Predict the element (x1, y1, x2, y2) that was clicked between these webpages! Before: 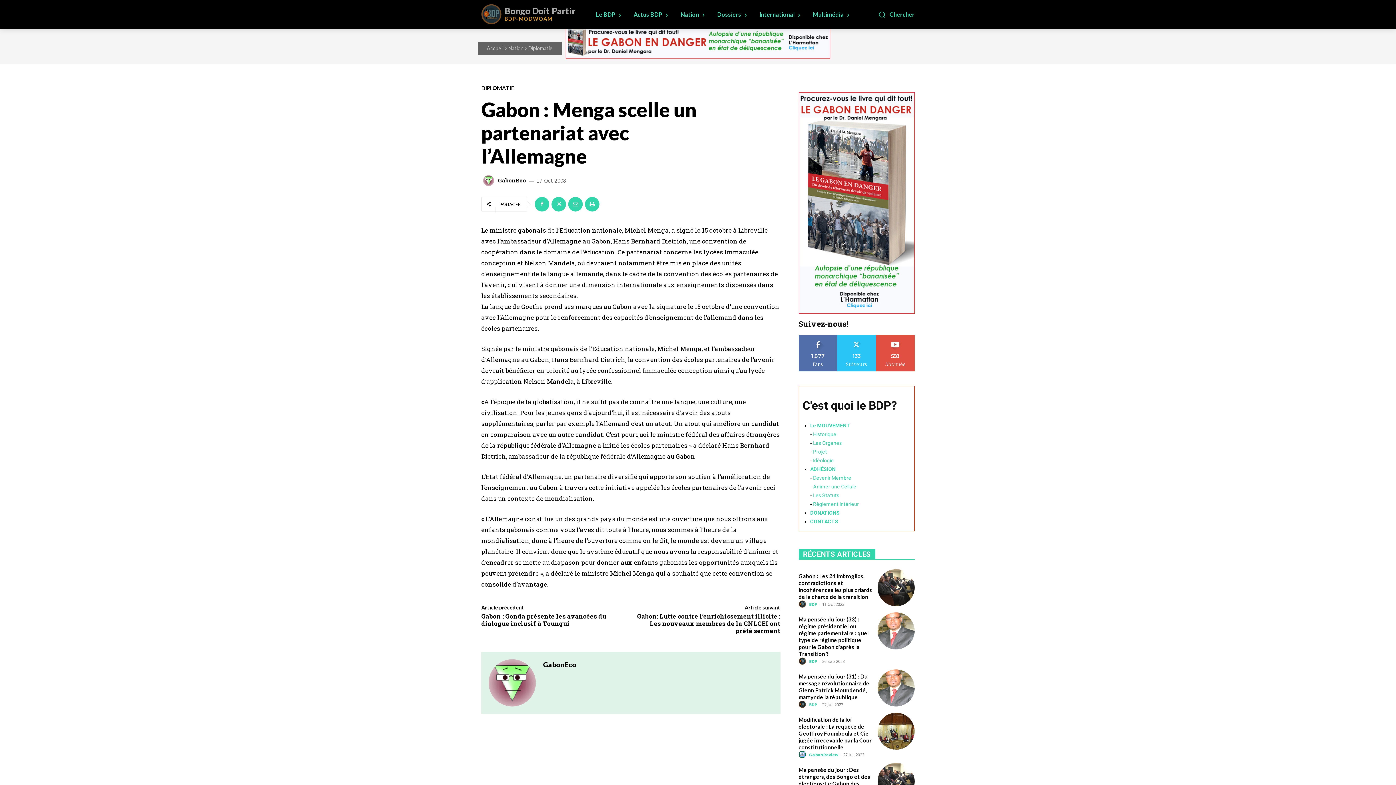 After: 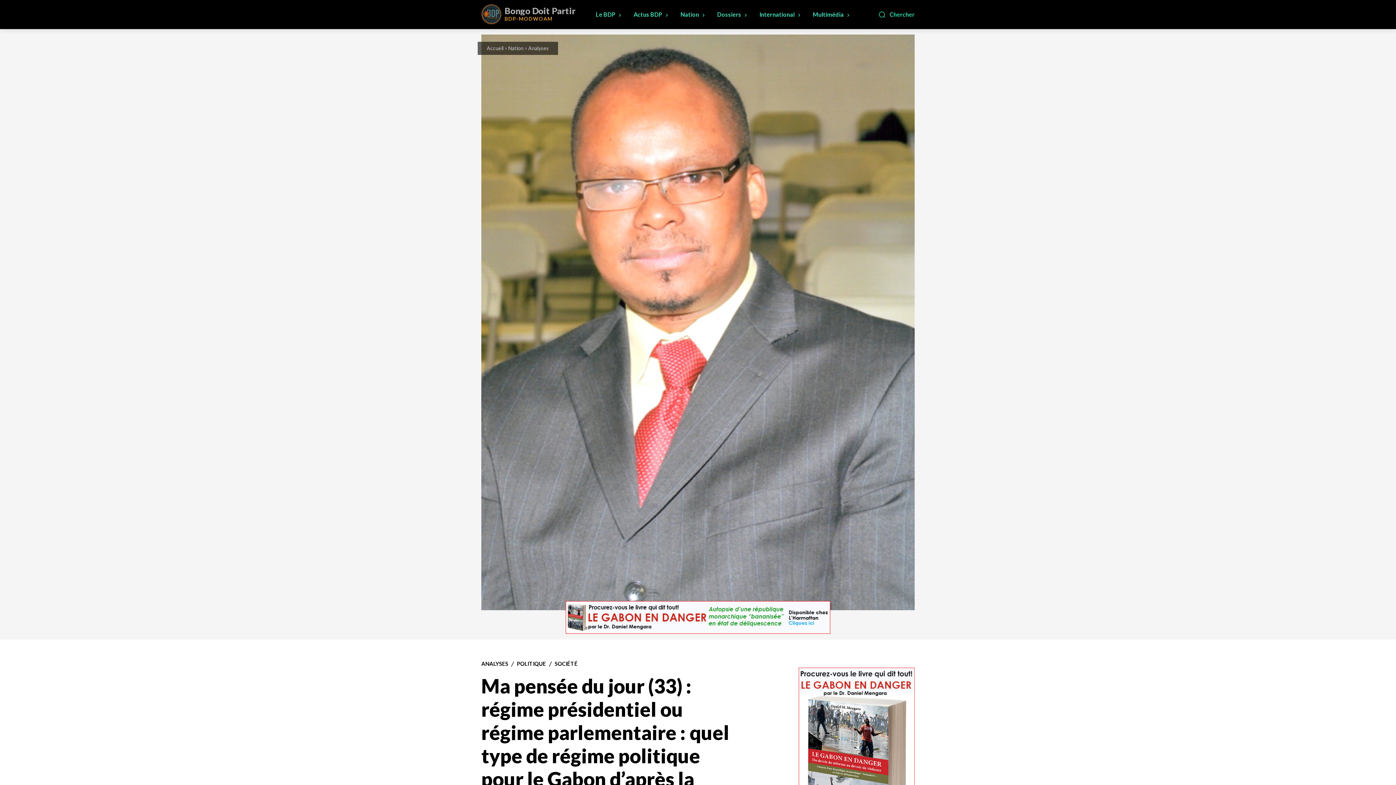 Action: label: Ma pensée du jour (33) : régime présidentiel ou régime parlementaire : quel type de régime politique pour le Gabon d’après la Transition ? bbox: (798, 616, 868, 657)